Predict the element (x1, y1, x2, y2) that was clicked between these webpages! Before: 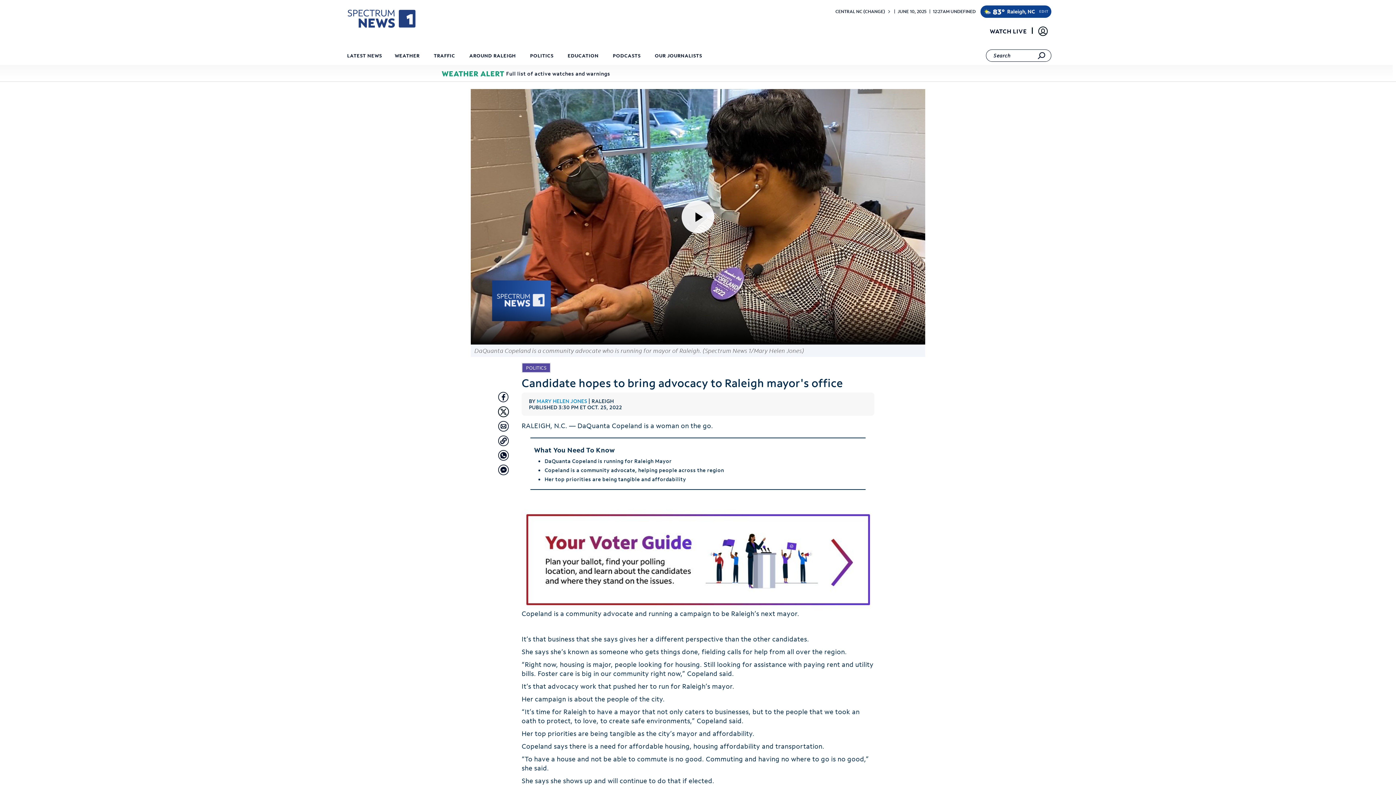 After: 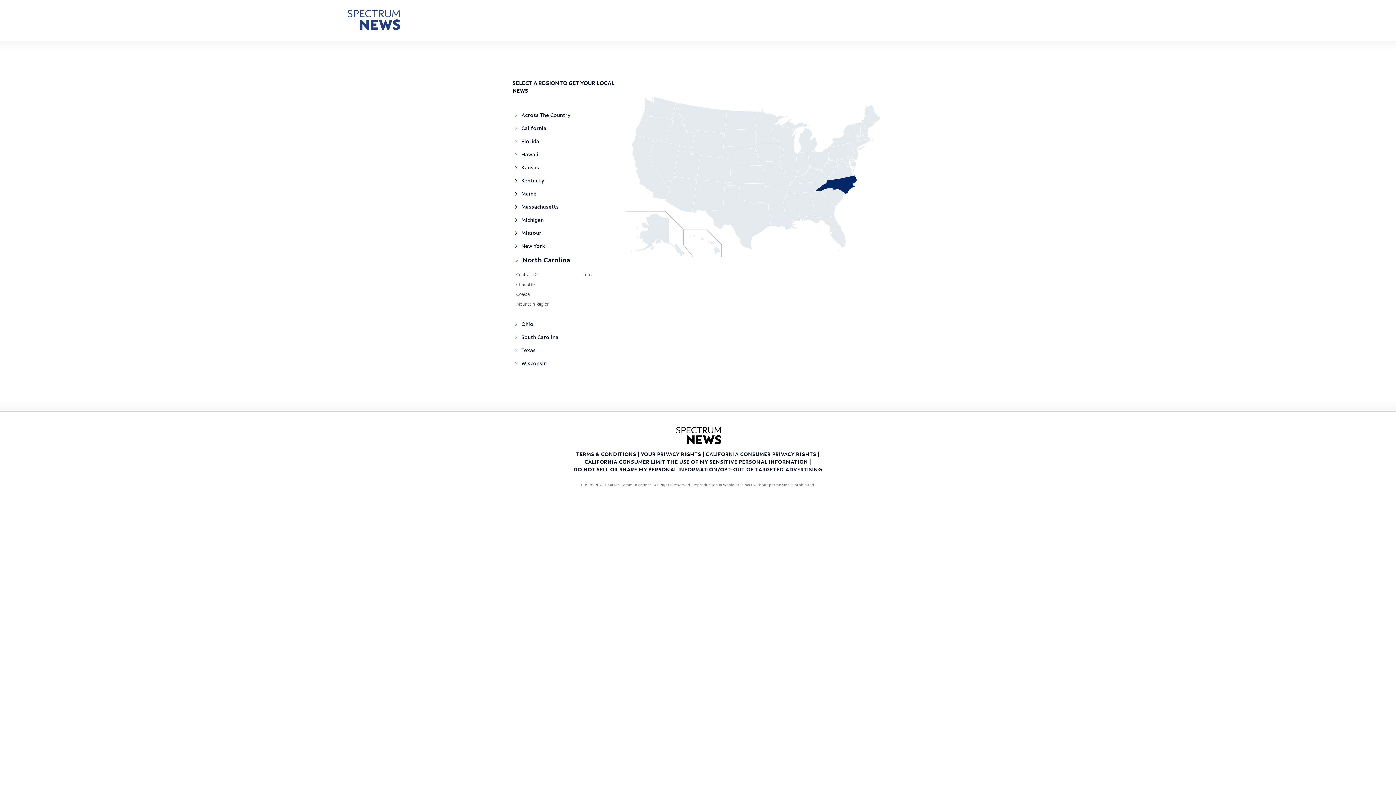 Action: label: CENTRAL NC (CHANGE) bbox: (835, 8, 885, 14)